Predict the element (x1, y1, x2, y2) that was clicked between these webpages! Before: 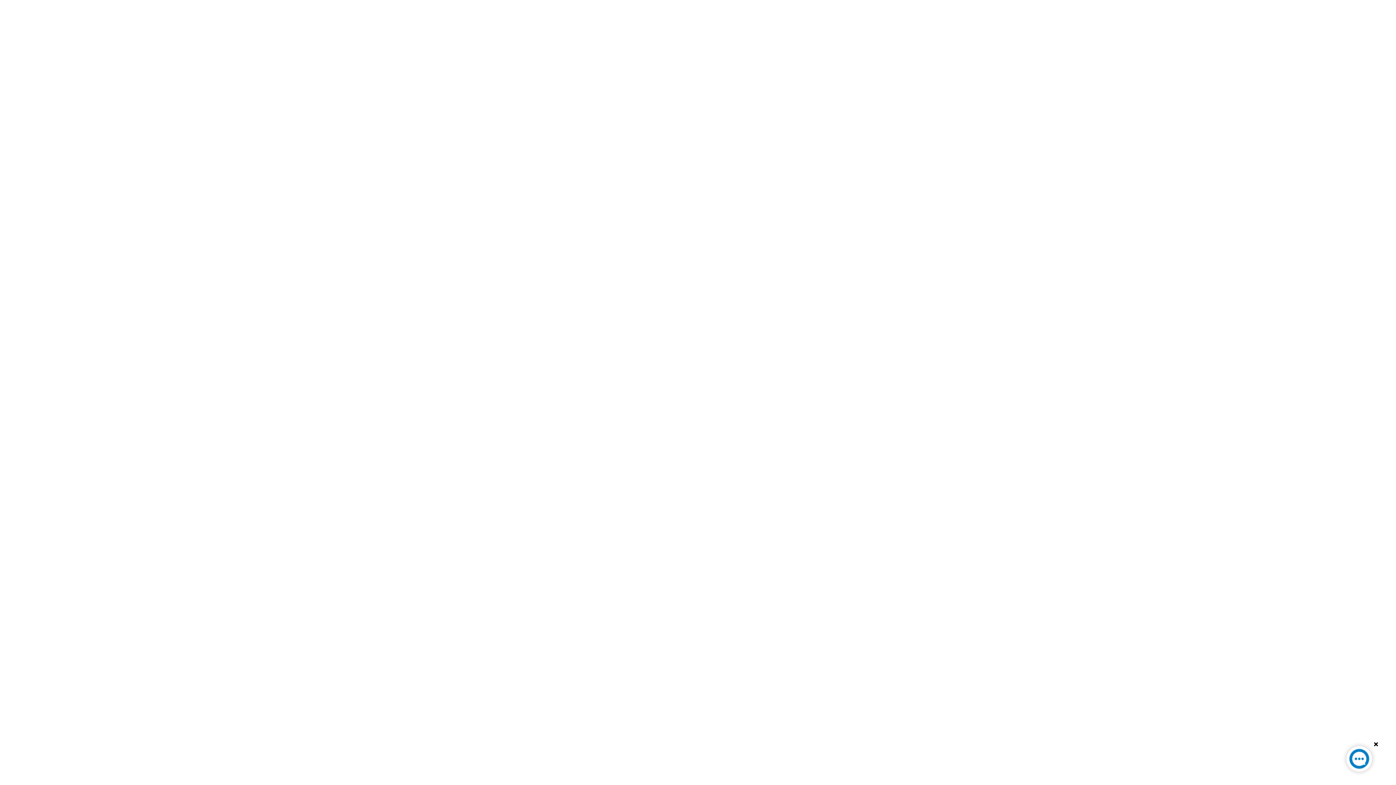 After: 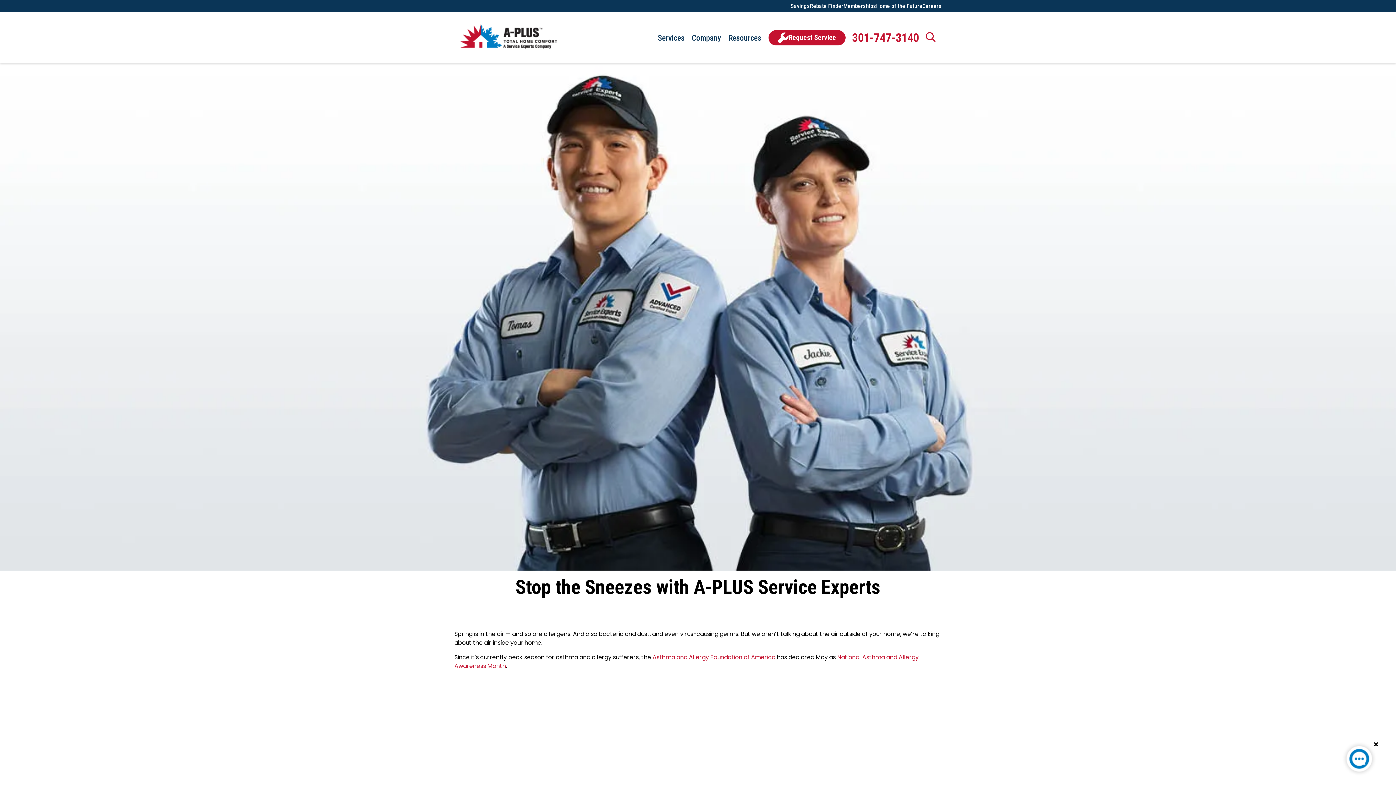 Action: bbox: (1341, 741, 1377, 780)